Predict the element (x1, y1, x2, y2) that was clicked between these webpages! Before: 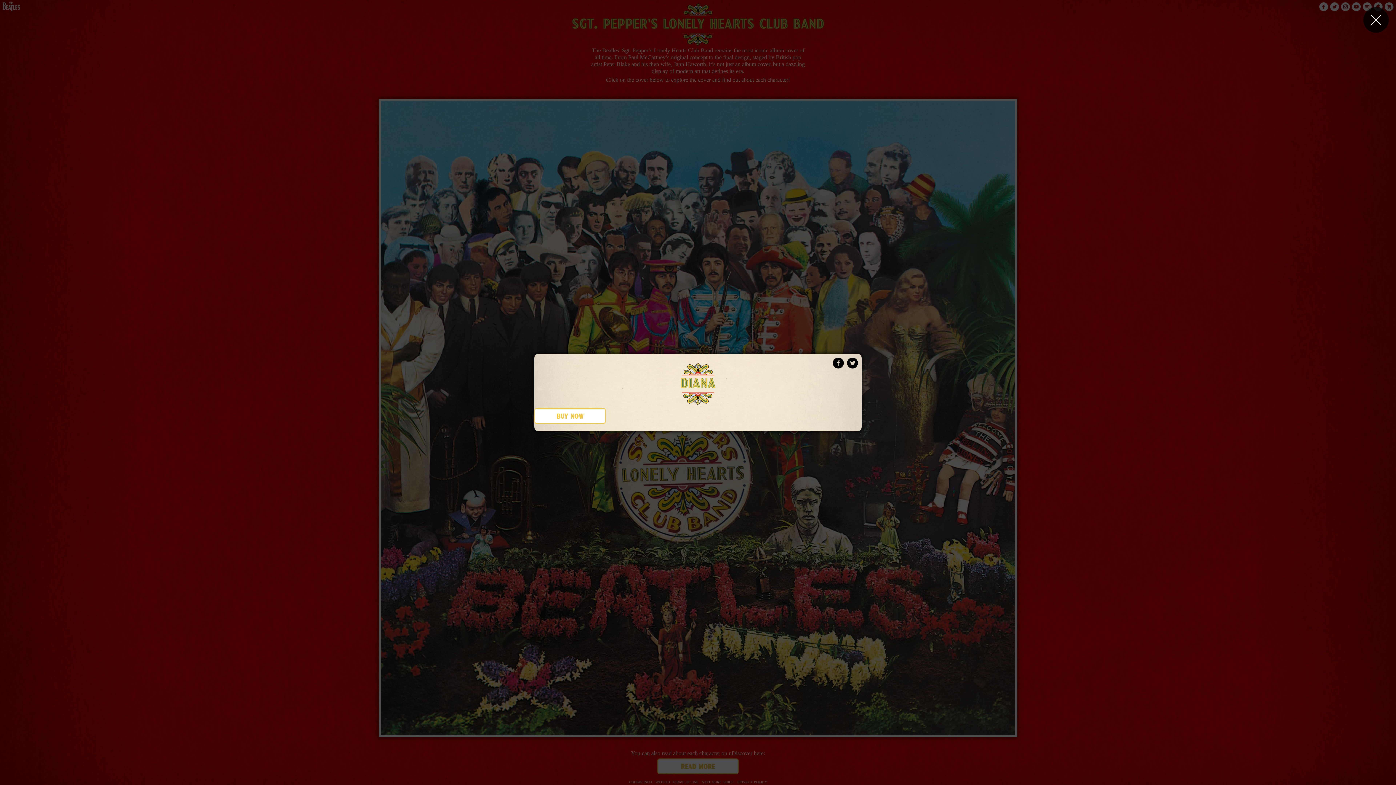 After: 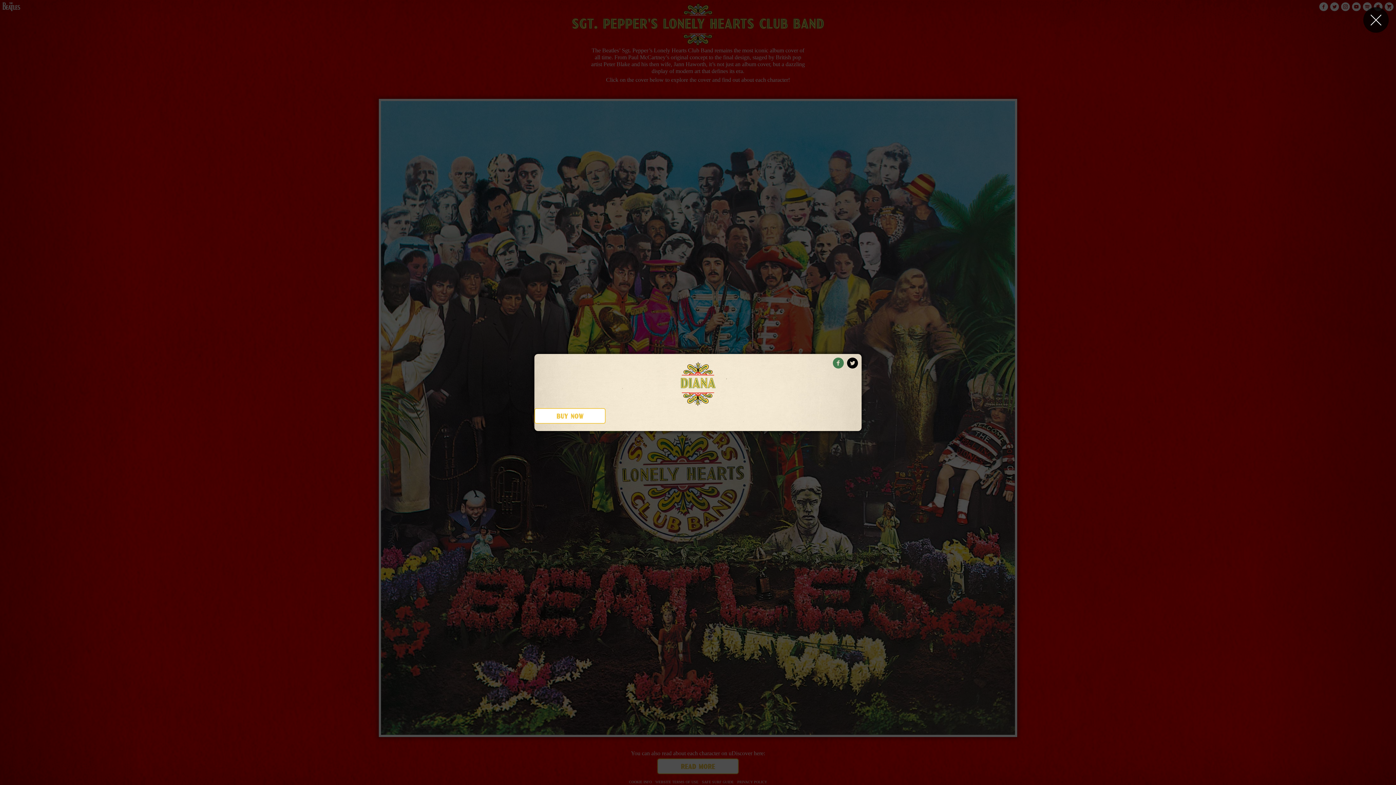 Action: bbox: (833, 357, 844, 368)